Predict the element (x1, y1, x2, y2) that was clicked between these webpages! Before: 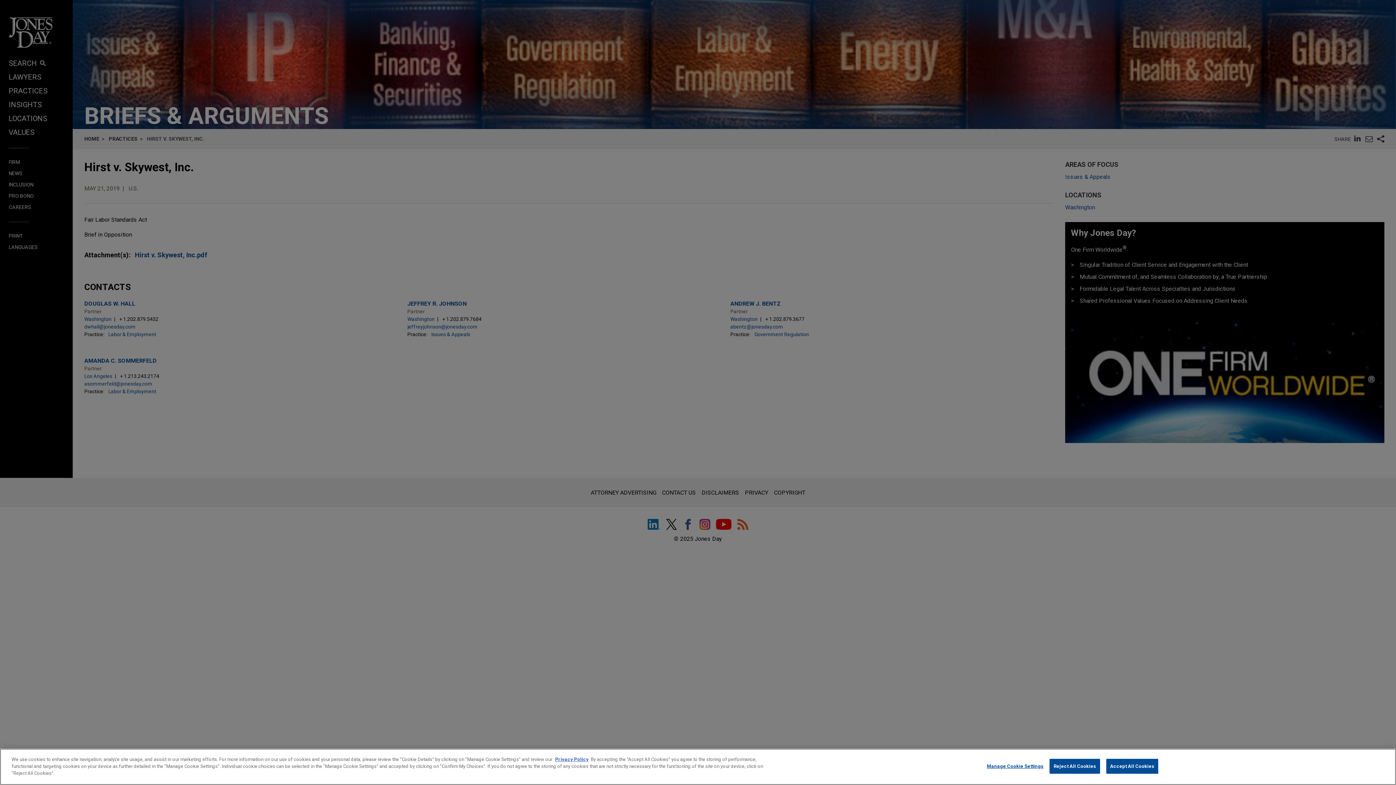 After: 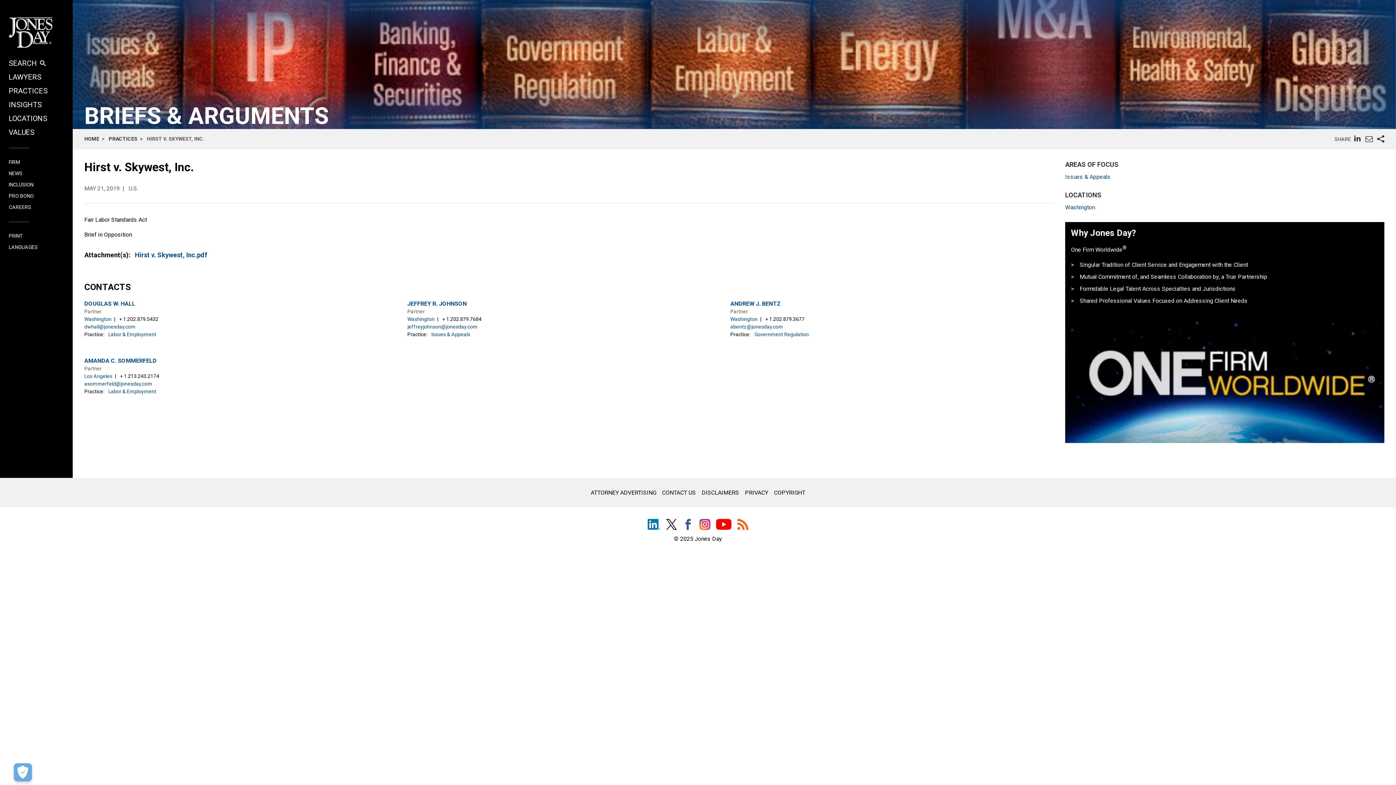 Action: bbox: (1106, 763, 1158, 778) label: Accept All Cookies